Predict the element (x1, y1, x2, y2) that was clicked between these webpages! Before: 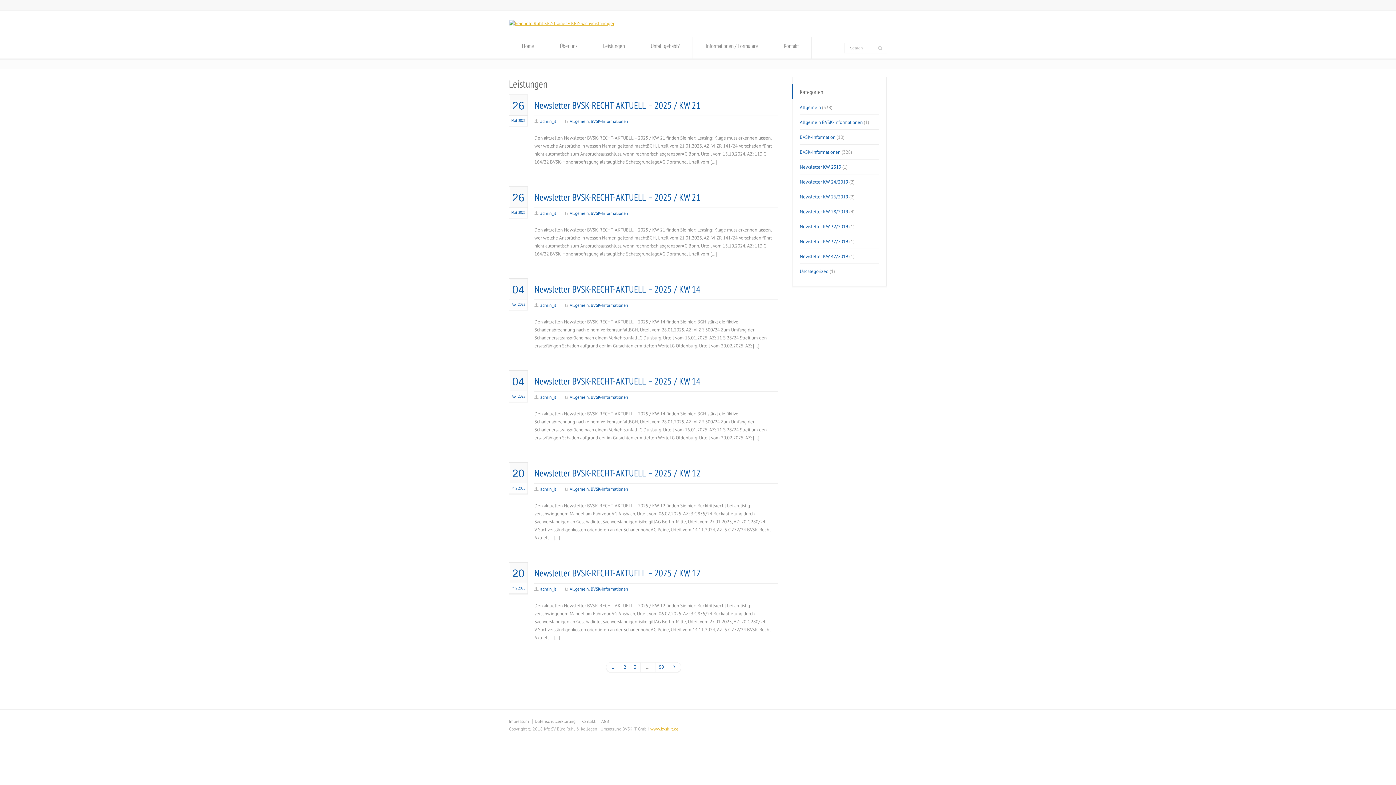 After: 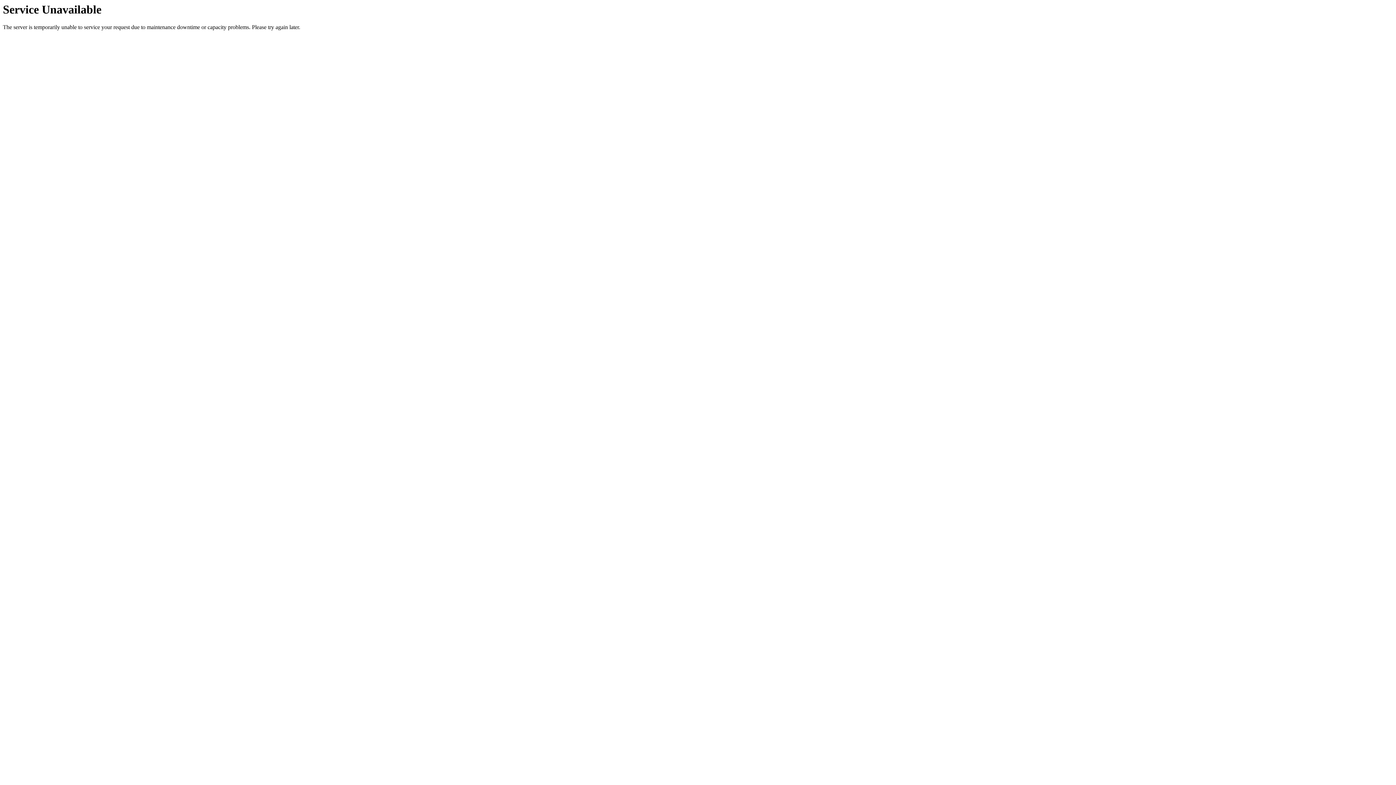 Action: label: Newsletter KW 26/2019 bbox: (800, 193, 848, 204)